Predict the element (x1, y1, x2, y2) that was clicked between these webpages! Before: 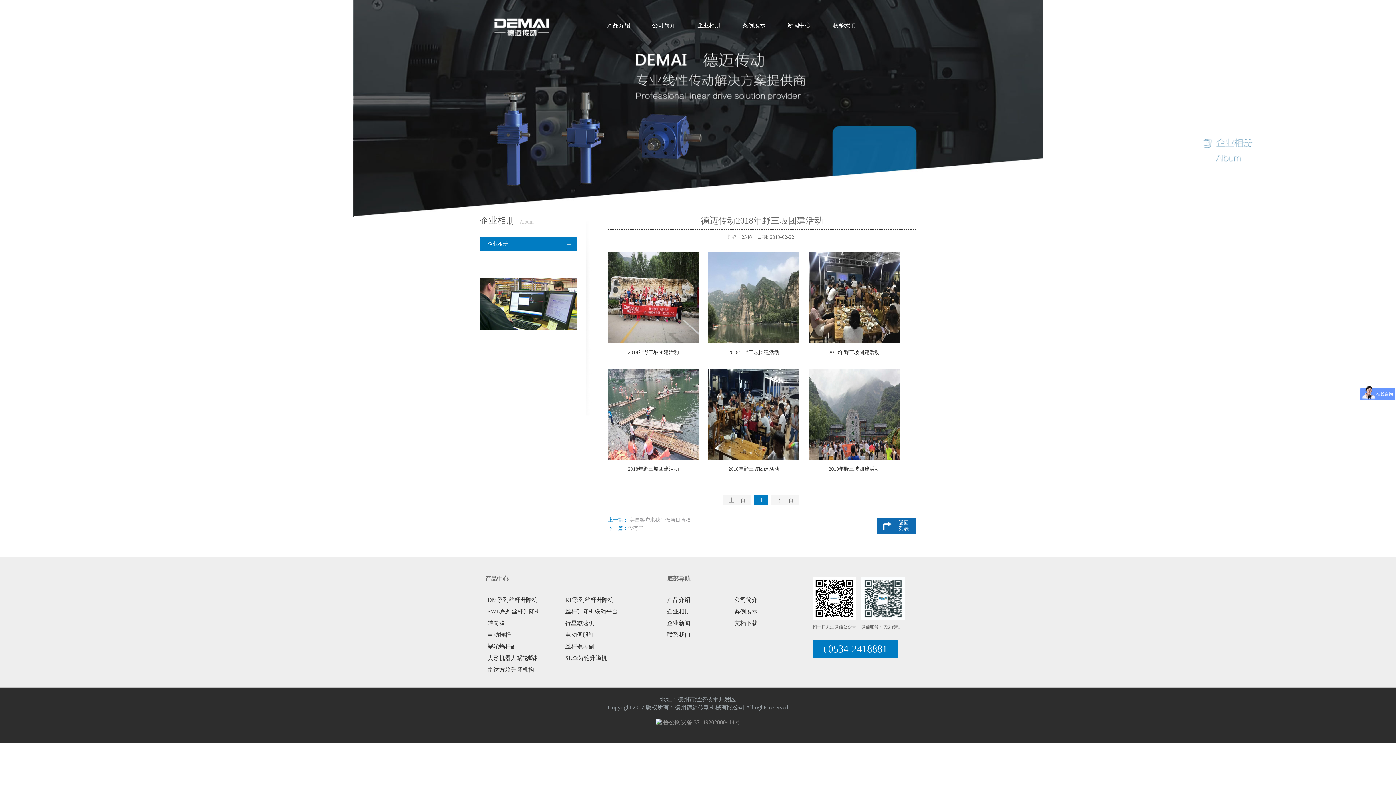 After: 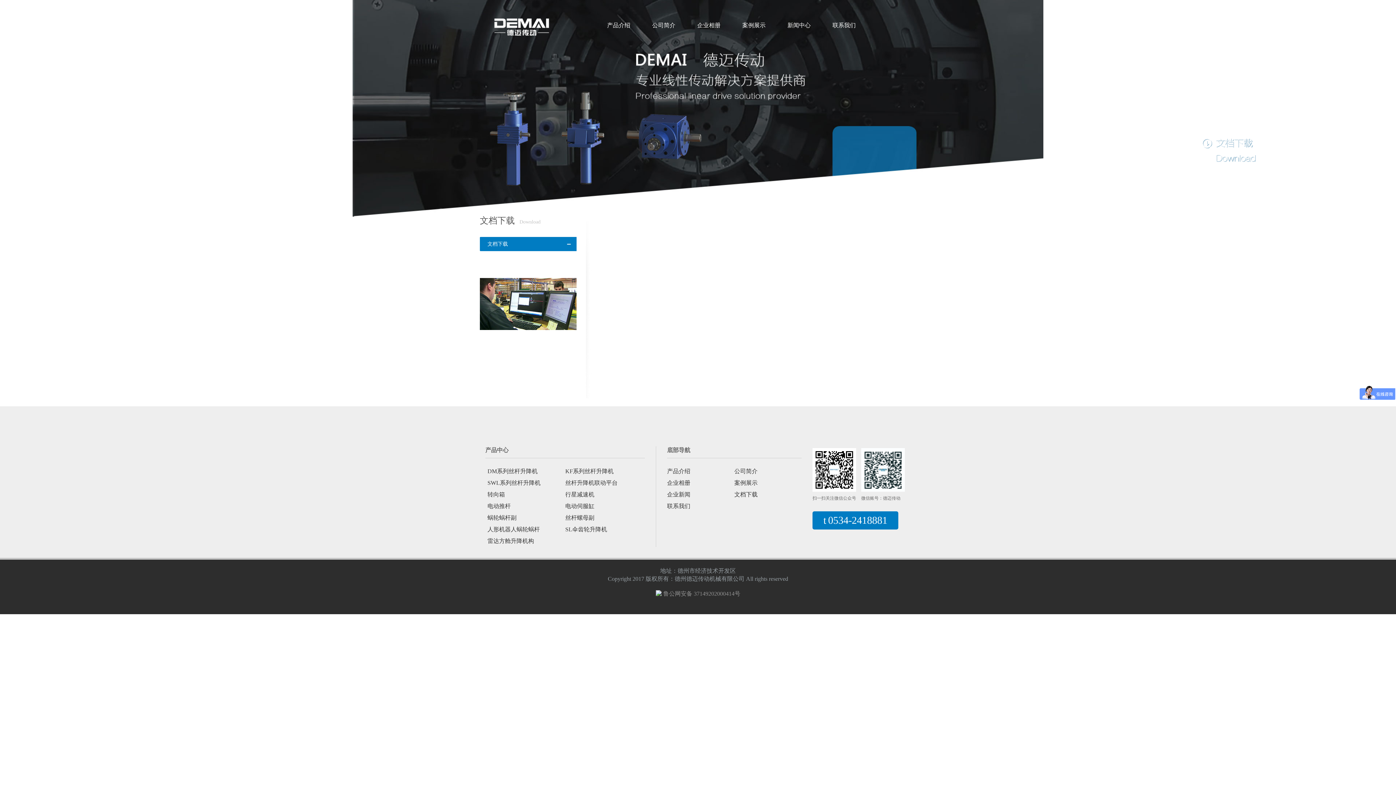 Action: bbox: (734, 620, 757, 626) label: 文档下载